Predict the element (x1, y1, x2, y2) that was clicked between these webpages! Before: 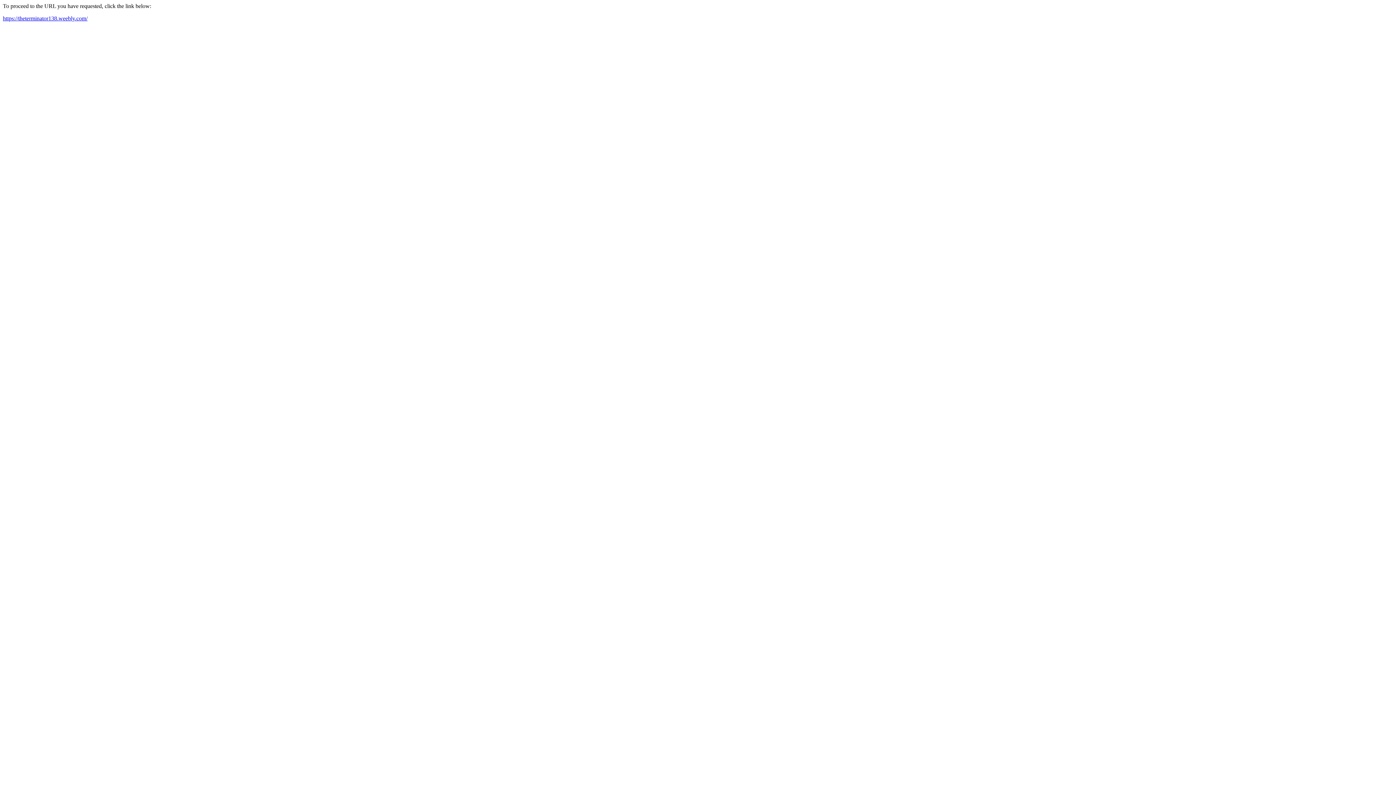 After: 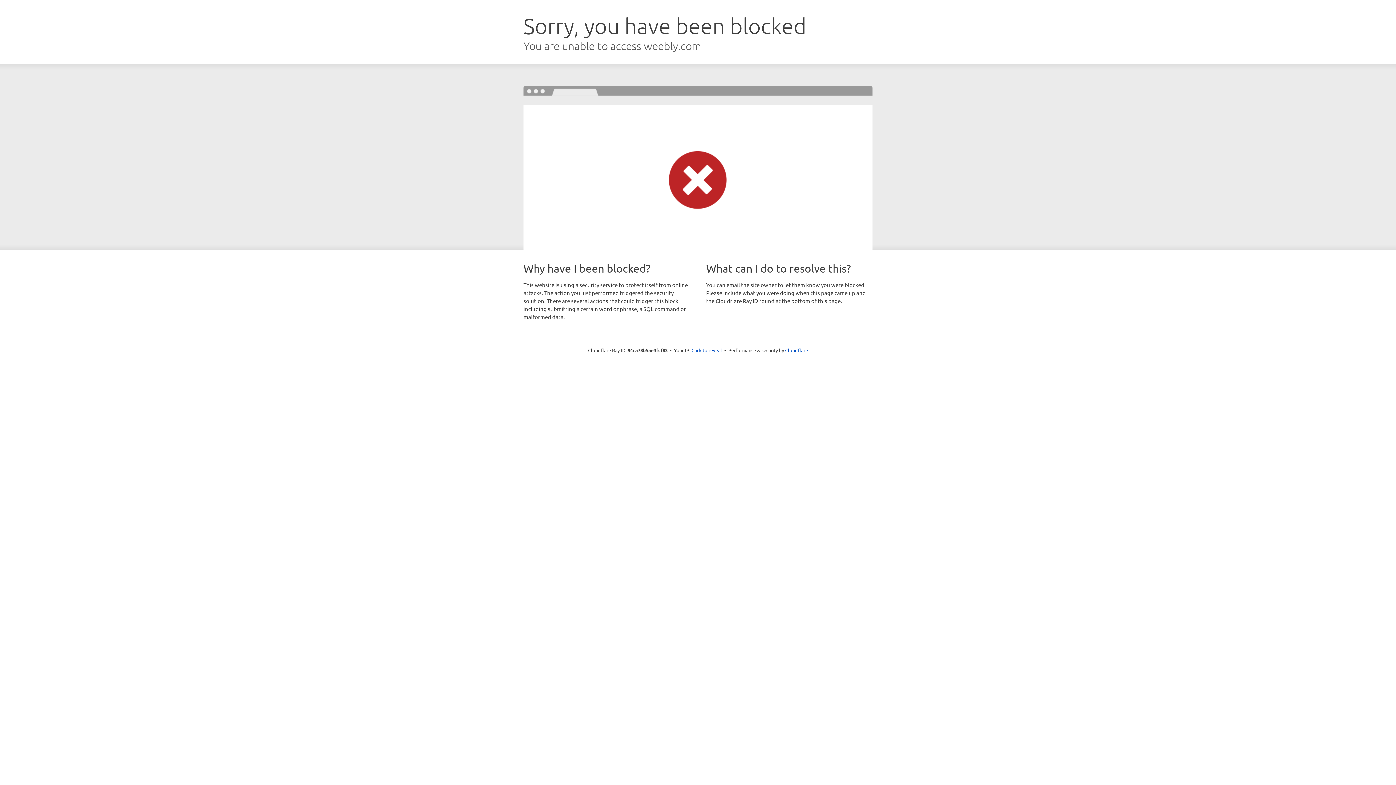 Action: label: https://theterminator138.weebly.com/ bbox: (2, 15, 87, 21)